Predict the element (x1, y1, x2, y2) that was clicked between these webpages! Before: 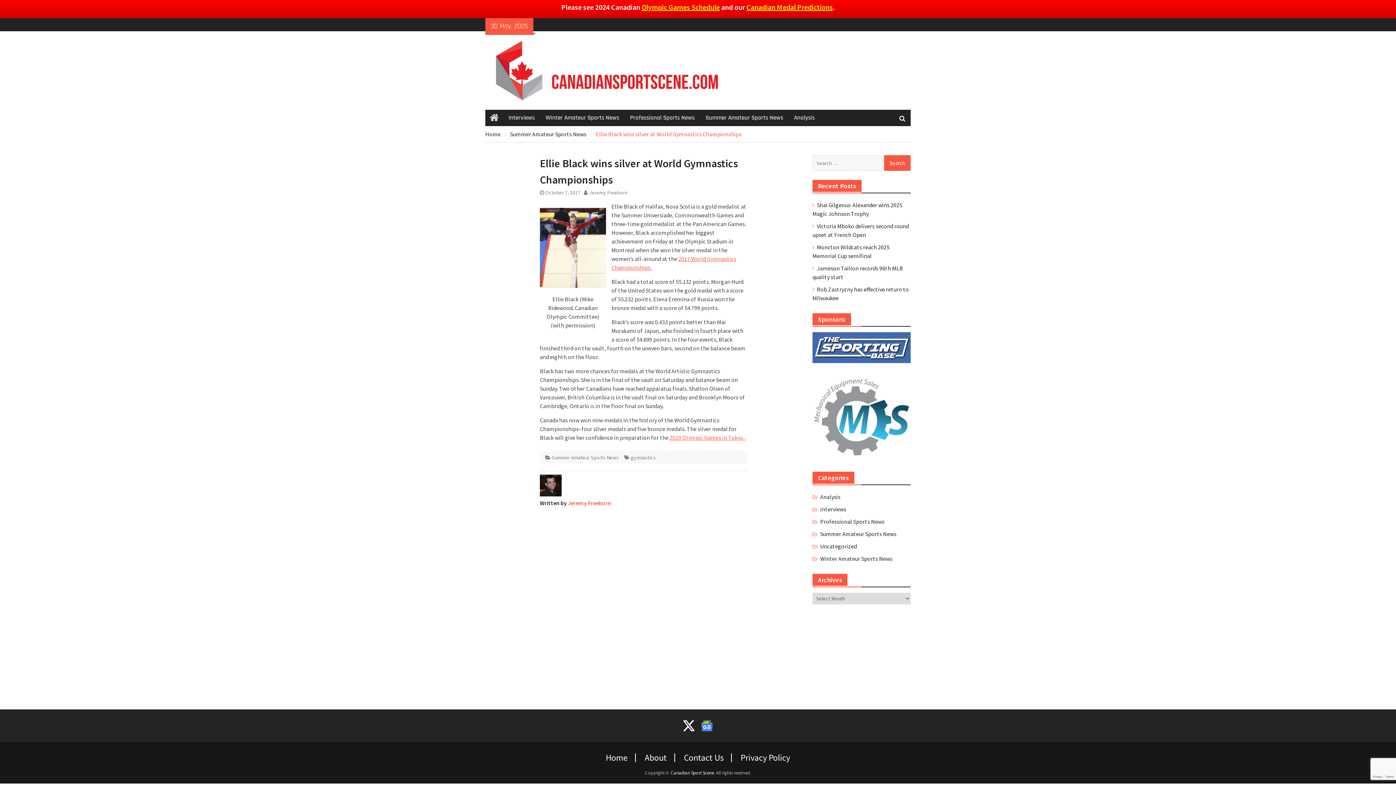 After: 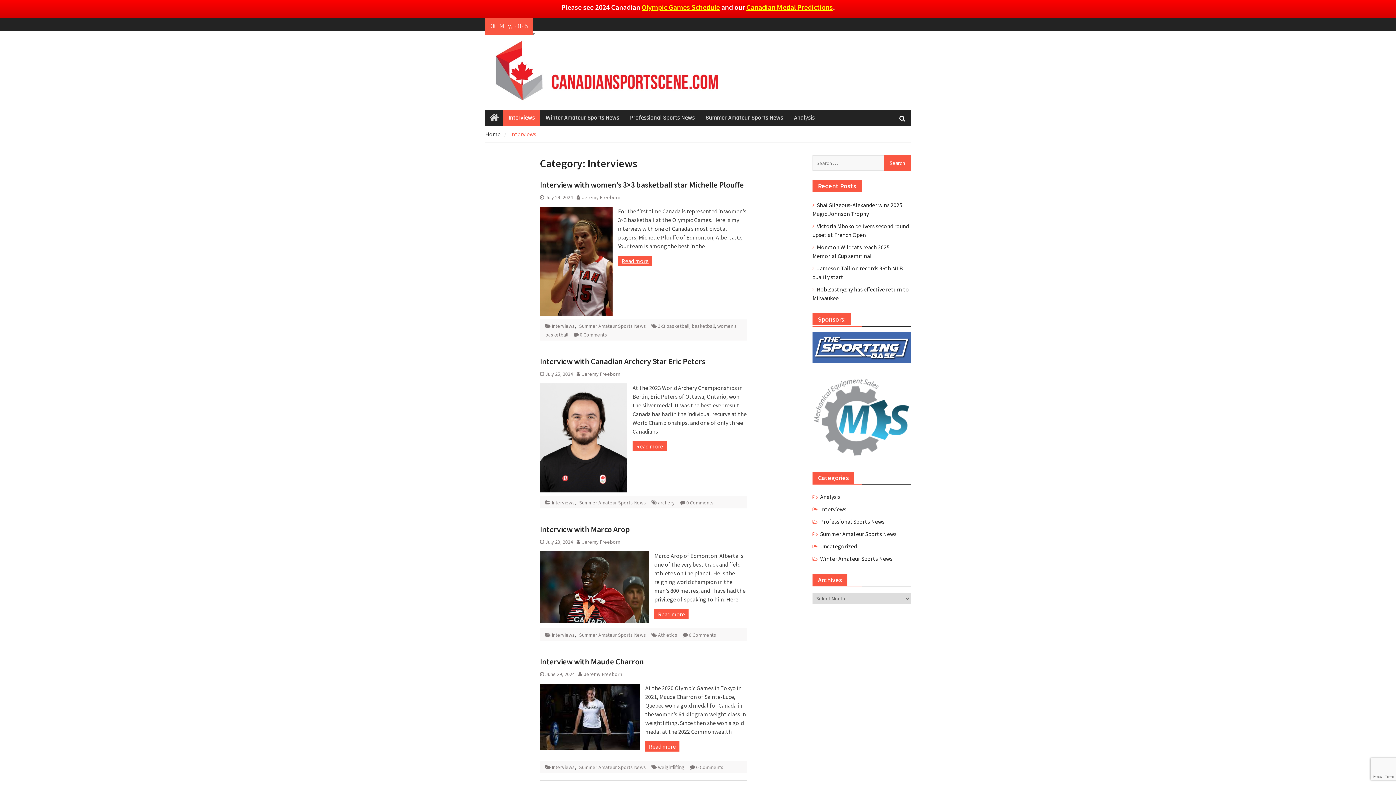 Action: label: Interviews bbox: (503, 109, 540, 126)